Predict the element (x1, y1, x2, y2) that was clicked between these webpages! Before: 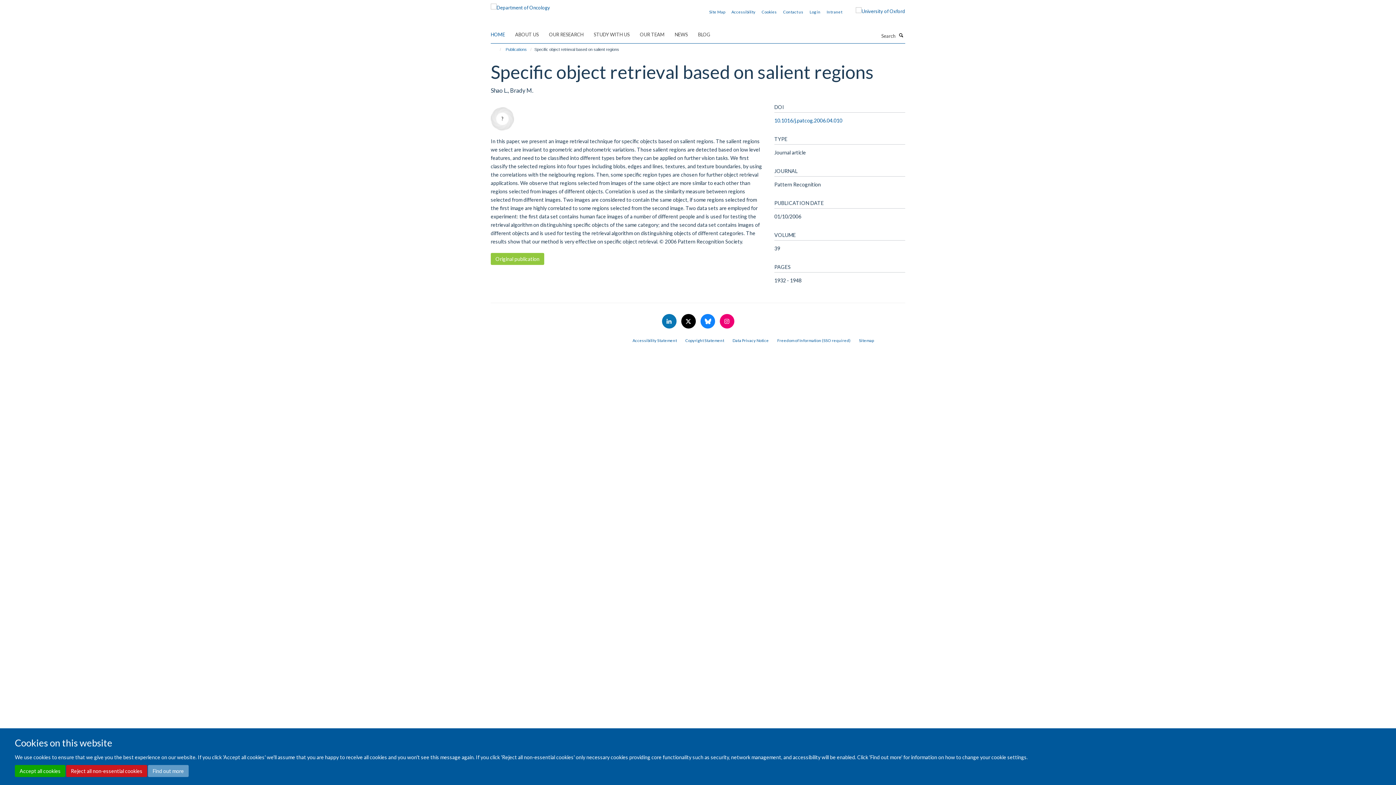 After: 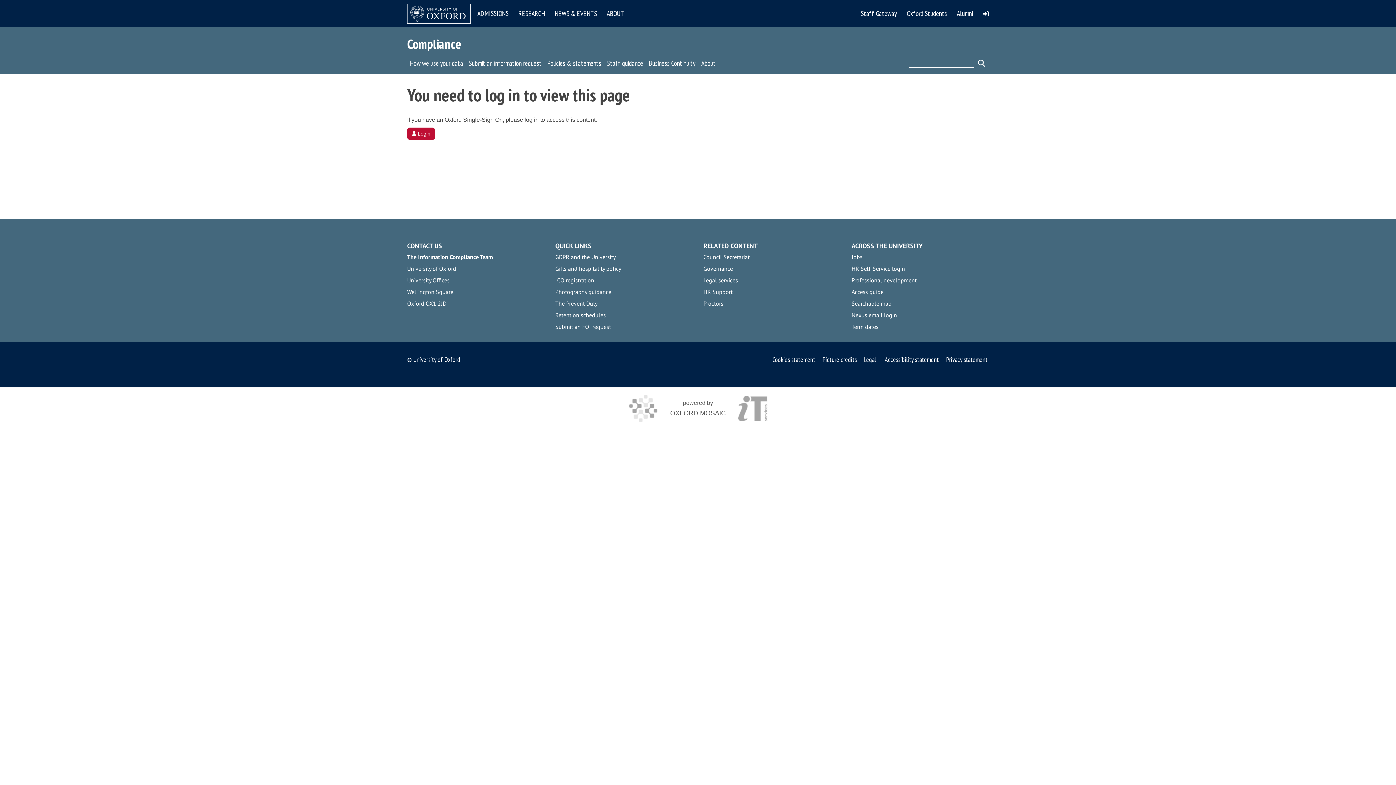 Action: bbox: (777, 338, 850, 342) label: Freedom of Information (SSO required)